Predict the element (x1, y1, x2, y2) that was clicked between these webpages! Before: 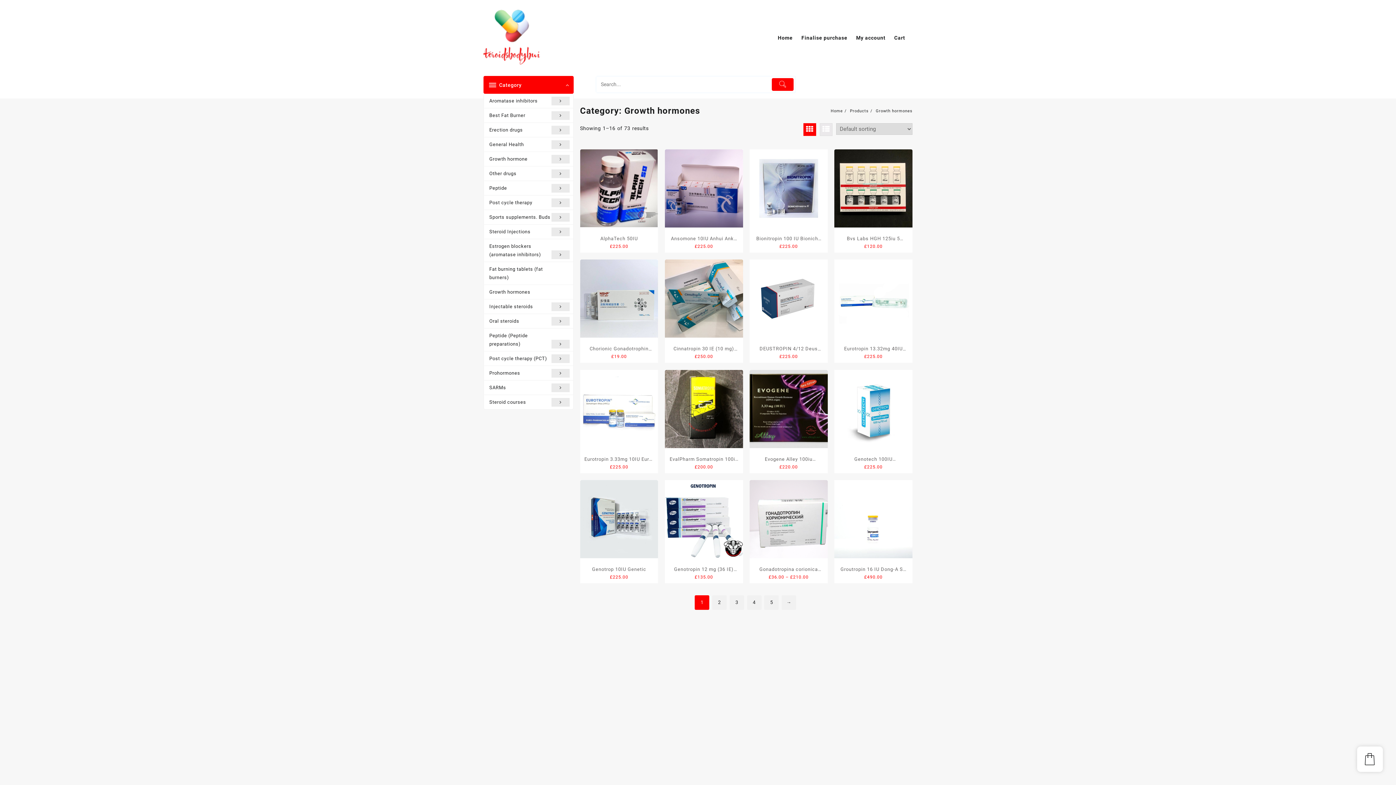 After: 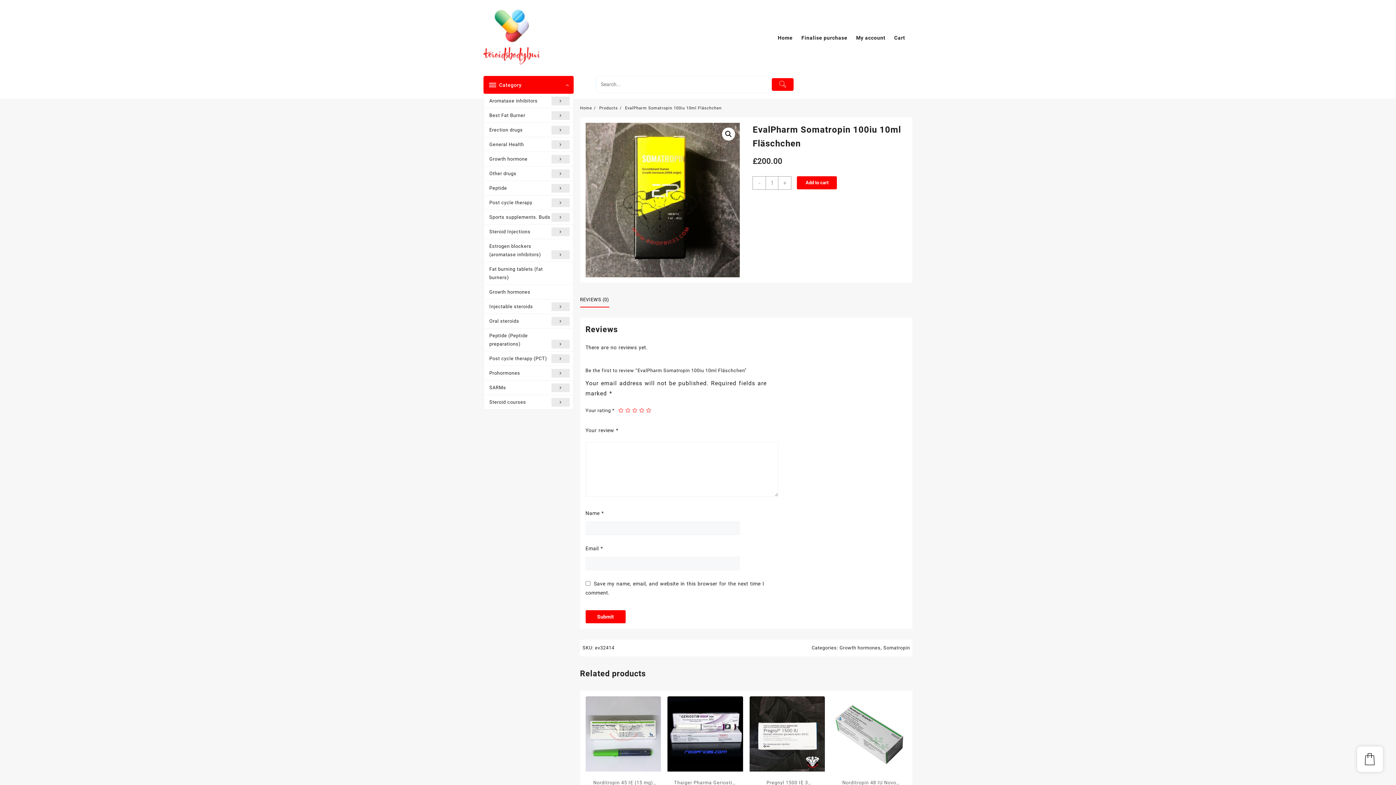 Action: bbox: (664, 370, 743, 448)